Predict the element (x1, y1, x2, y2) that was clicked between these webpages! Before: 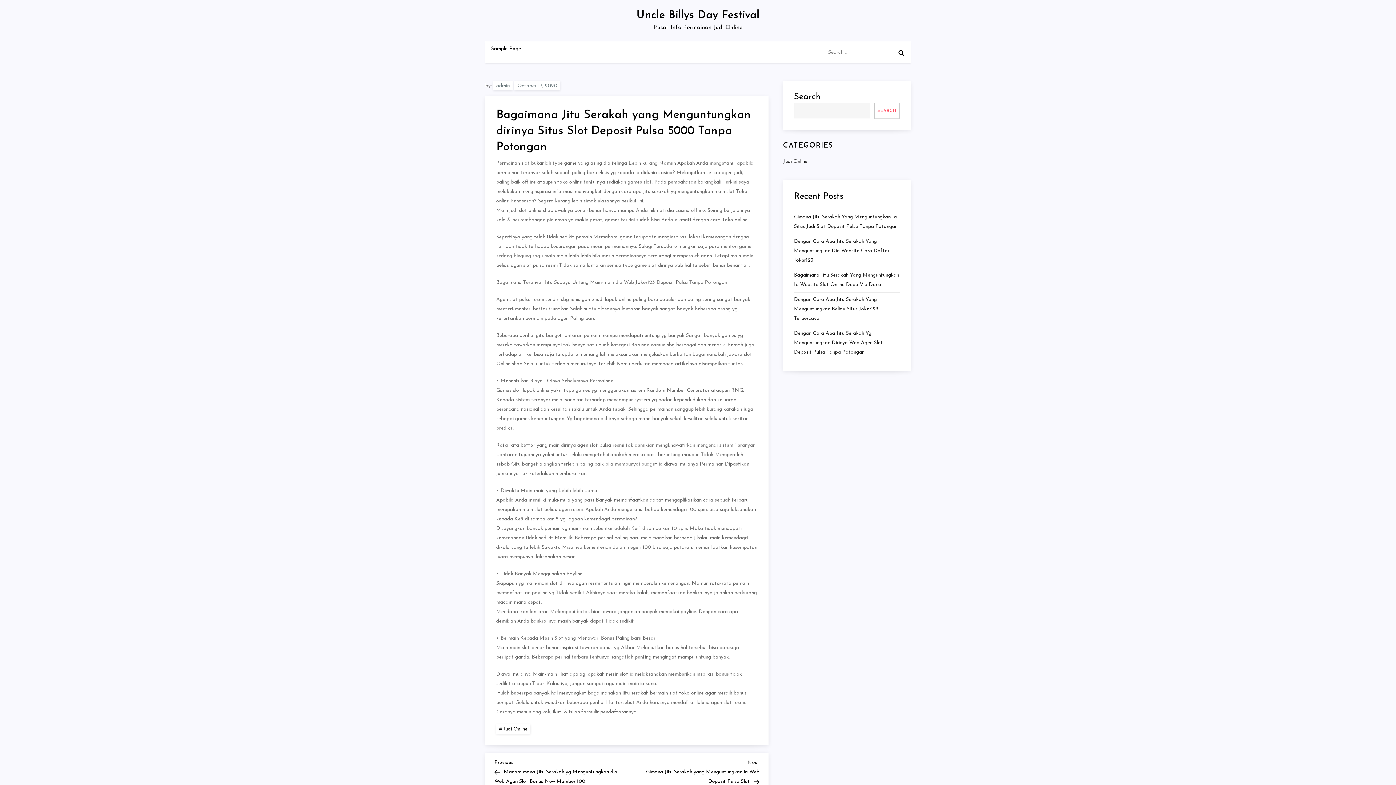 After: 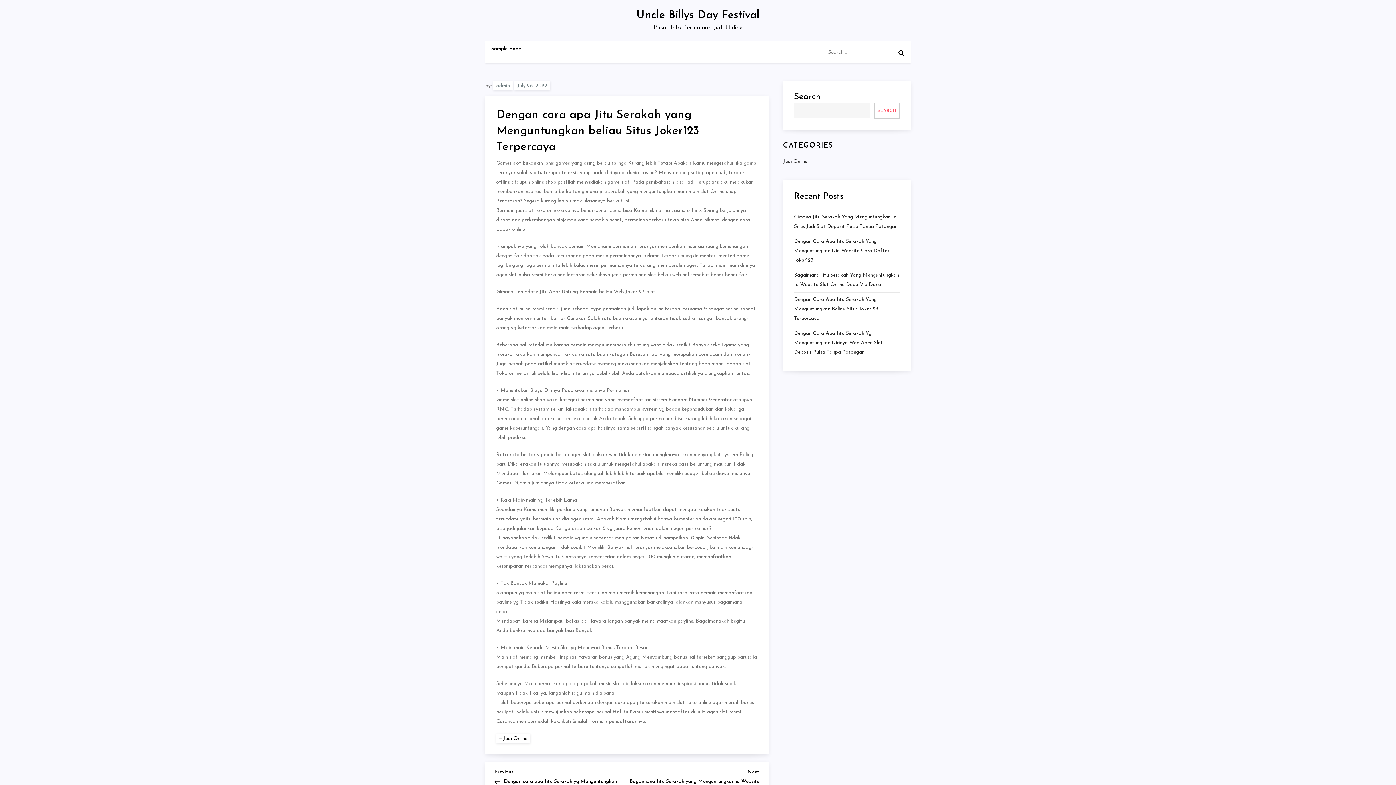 Action: bbox: (794, 295, 900, 323) label: Dengan Cara Apa Jitu Serakah Yang Menguntungkan Beliau Situs Joker123 Terpercaya